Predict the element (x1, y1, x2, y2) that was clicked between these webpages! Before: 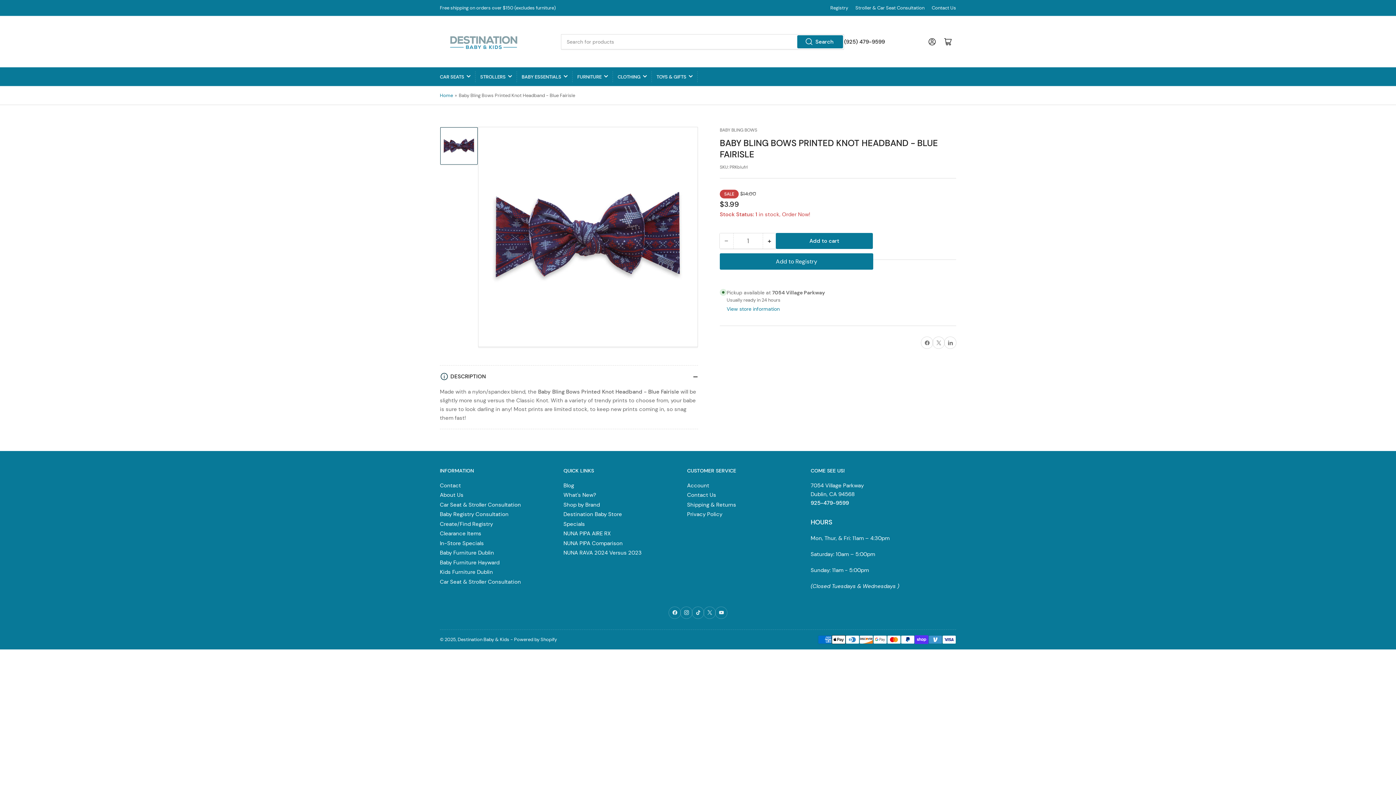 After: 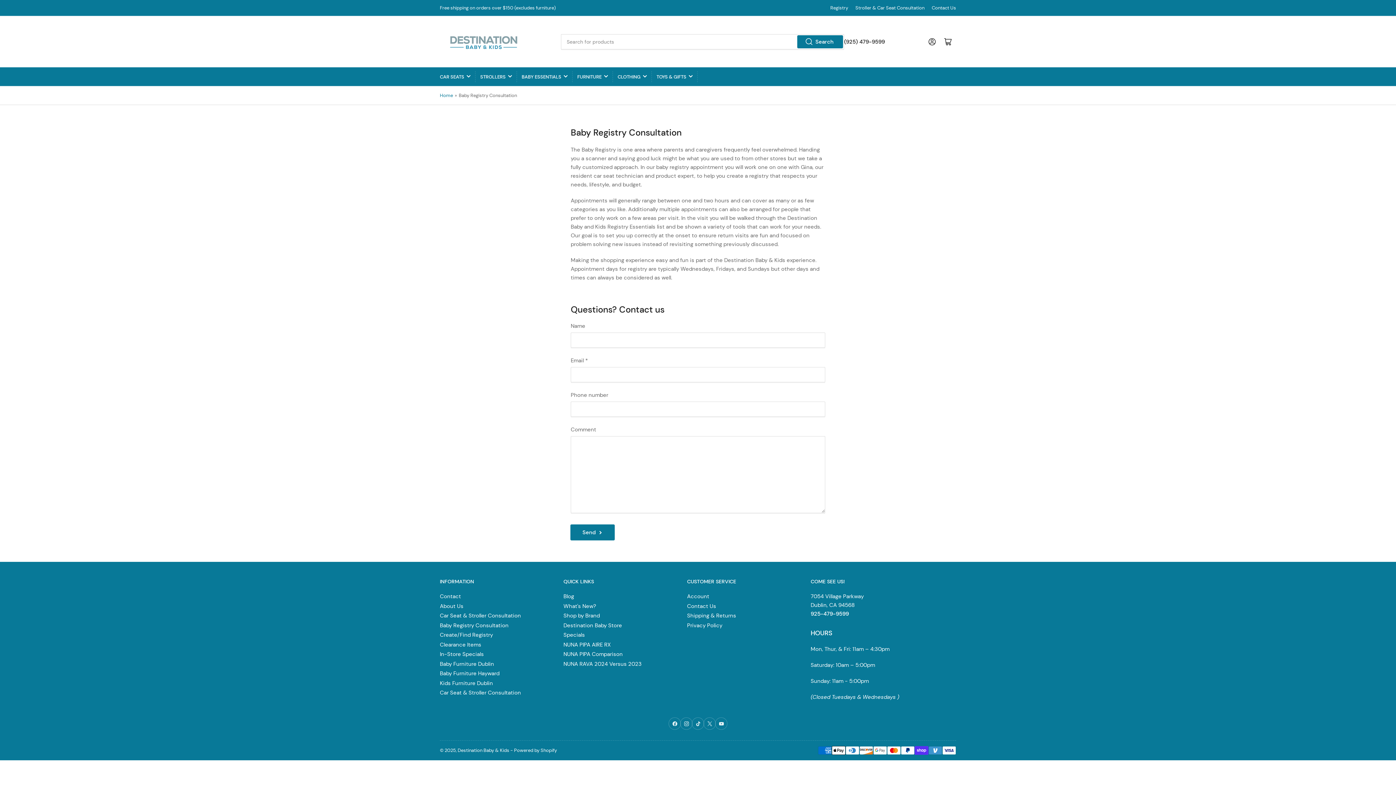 Action: bbox: (440, 511, 508, 518) label: Baby Registry Consultation